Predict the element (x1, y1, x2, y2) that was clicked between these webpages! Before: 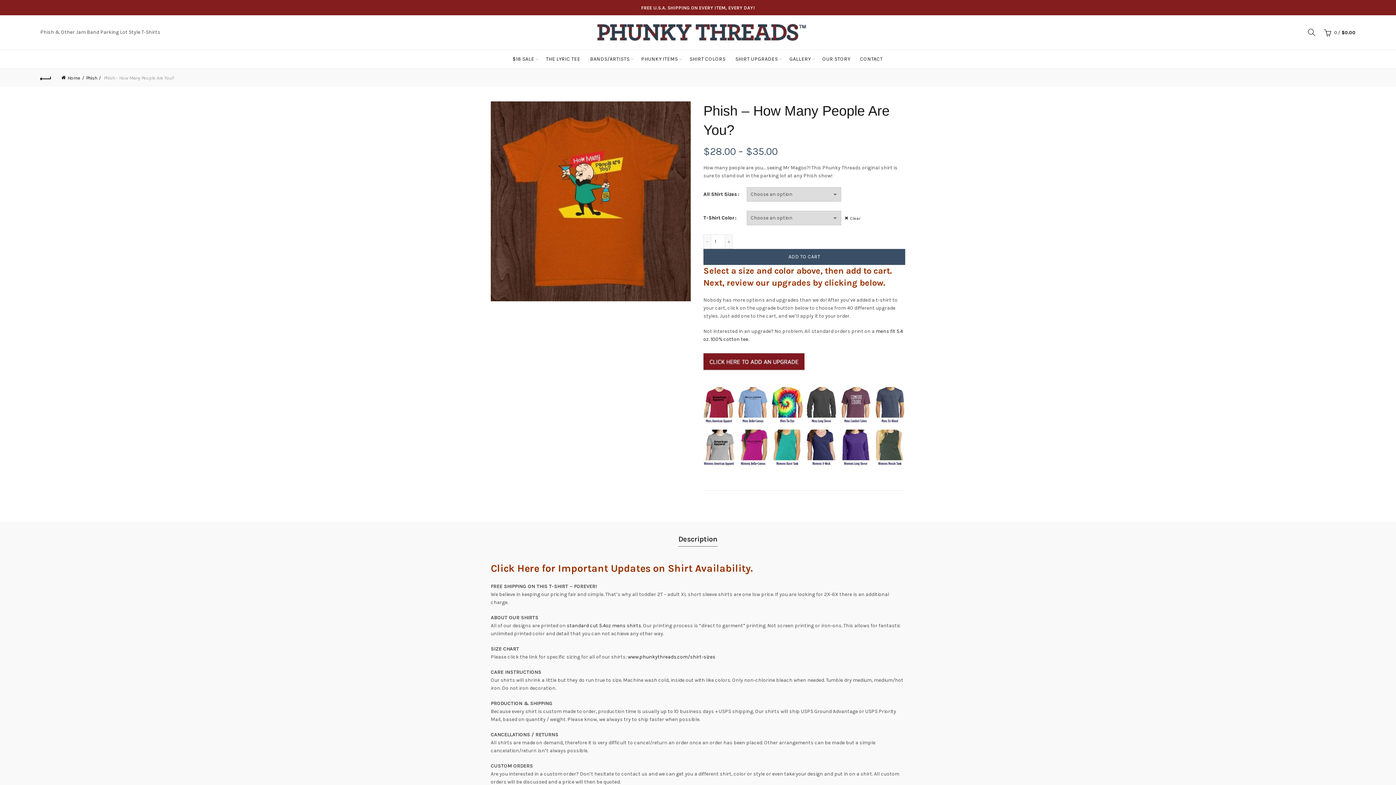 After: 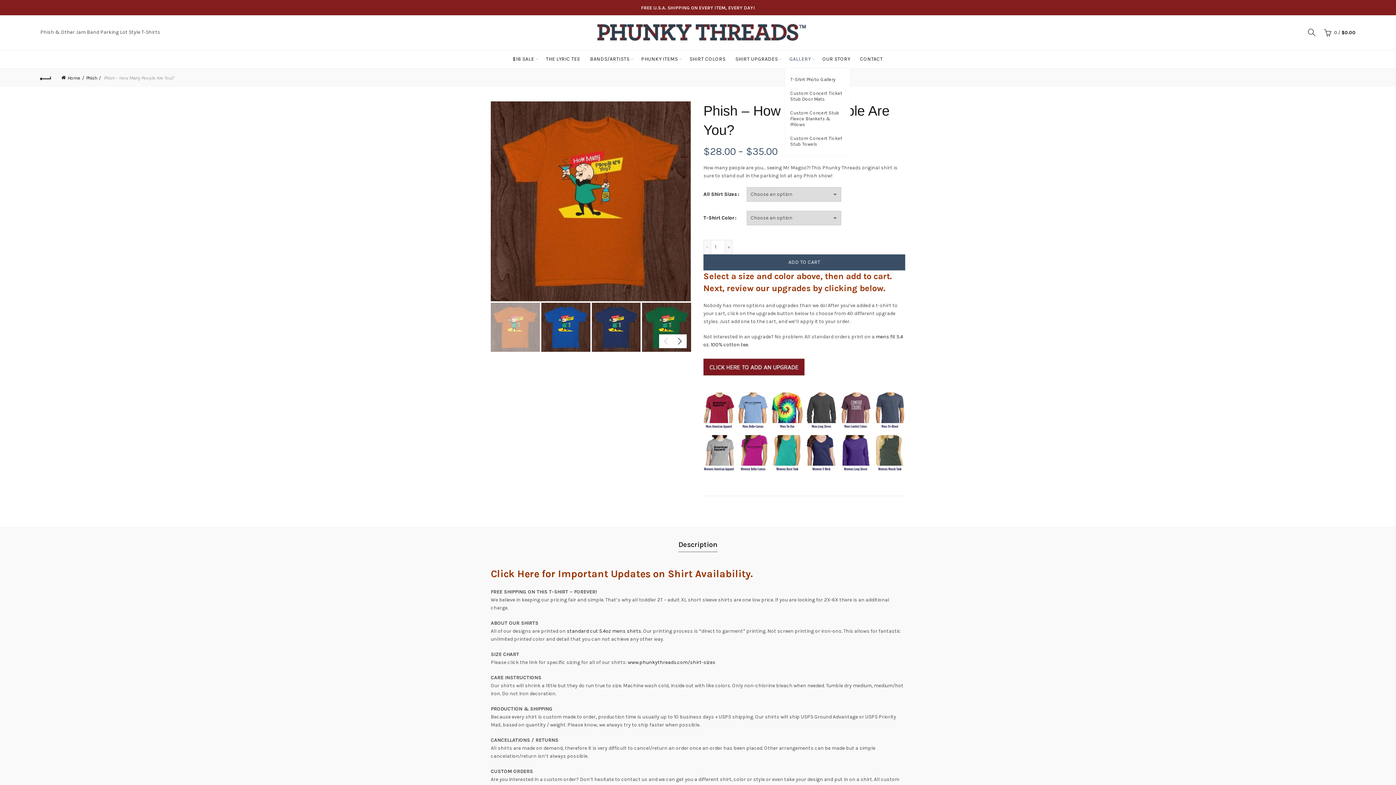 Action: label: GALLERY bbox: (785, 50, 815, 68)